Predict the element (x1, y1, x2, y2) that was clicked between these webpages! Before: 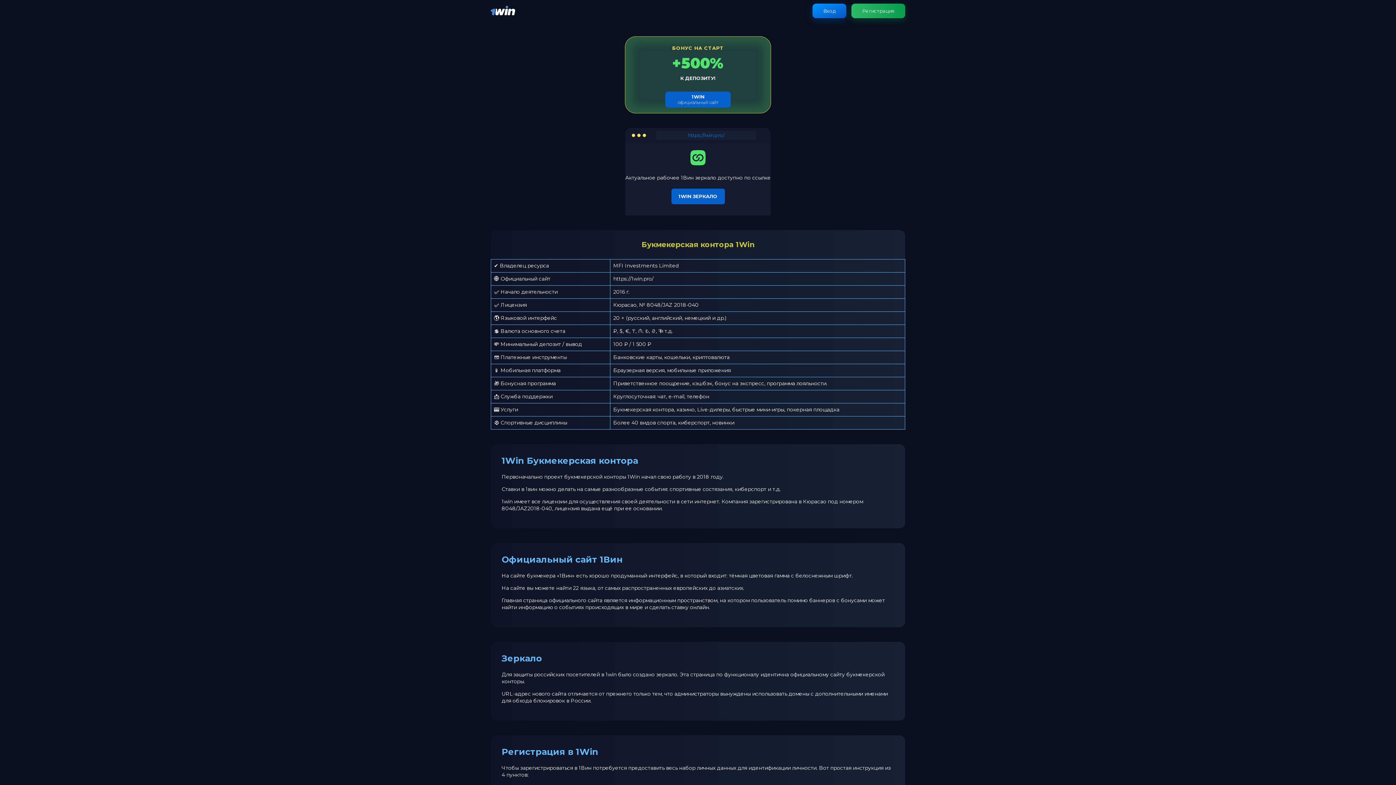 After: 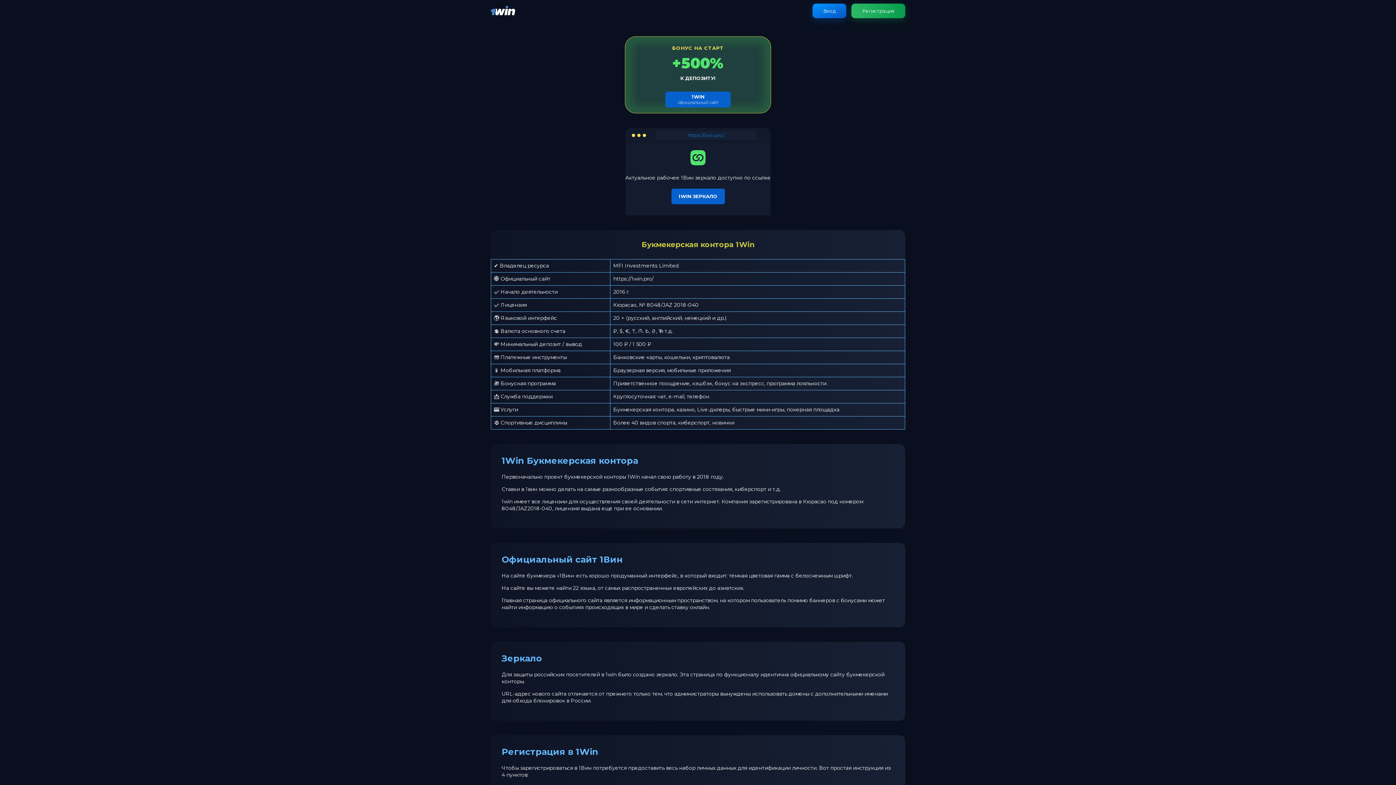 Action: bbox: (490, 11, 515, 18)